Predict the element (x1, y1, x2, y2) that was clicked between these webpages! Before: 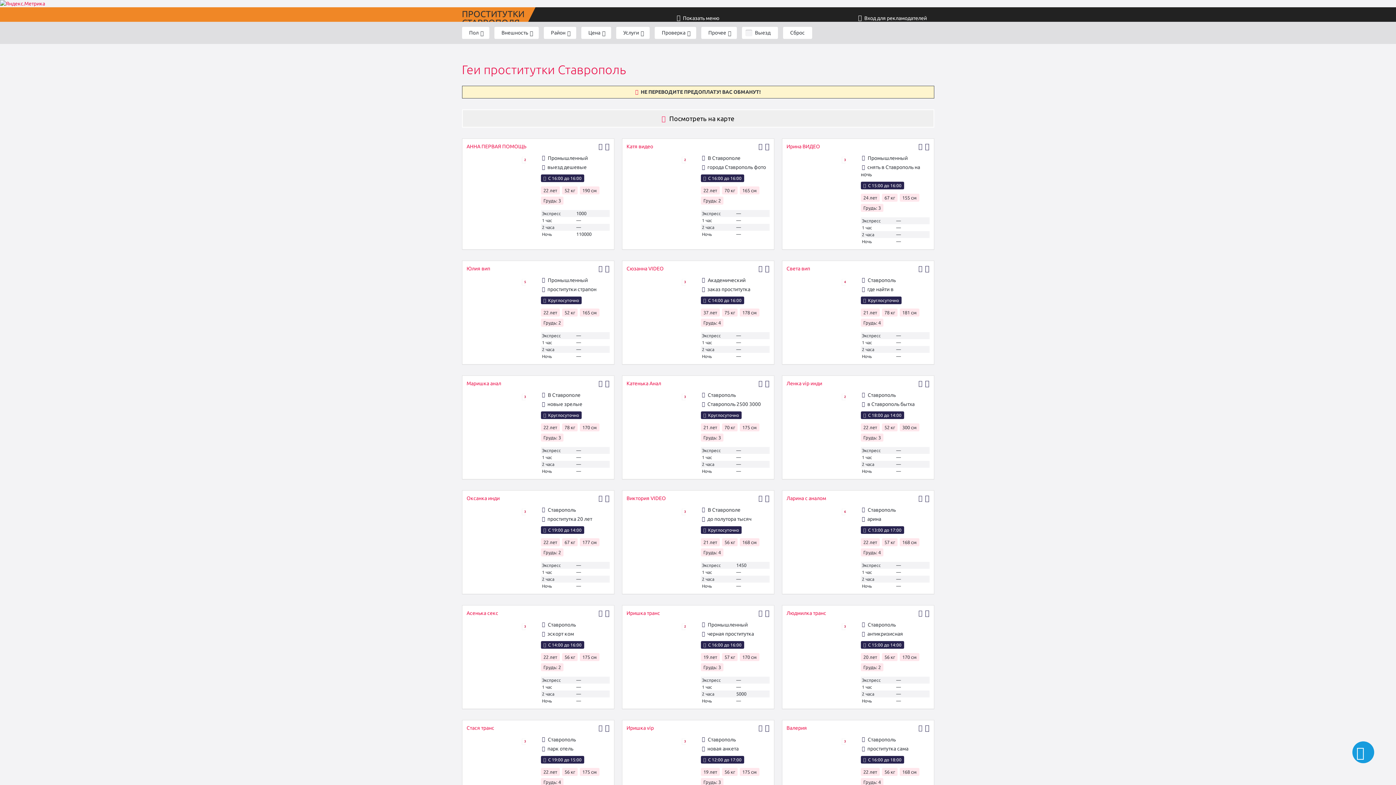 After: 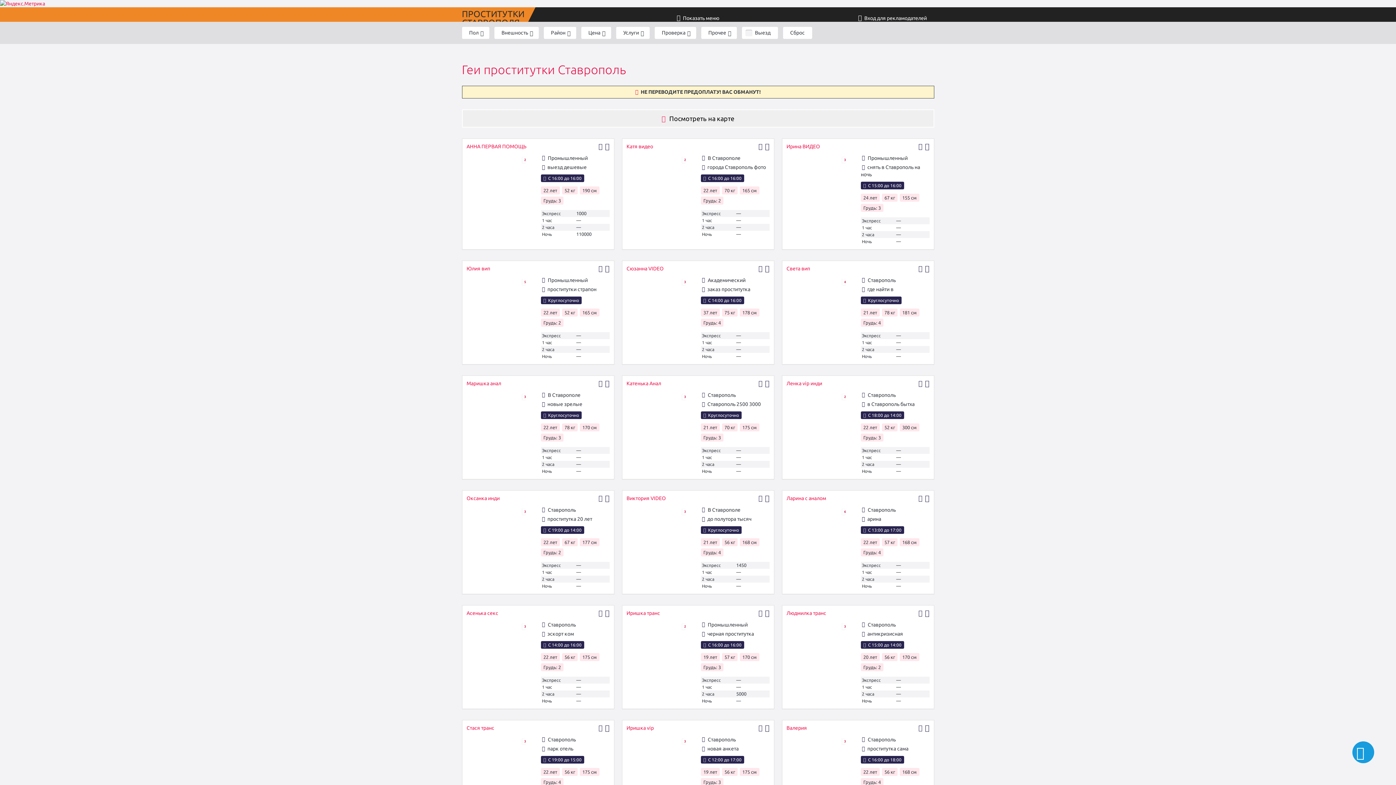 Action: bbox: (466, 621, 528, 682) label: 3